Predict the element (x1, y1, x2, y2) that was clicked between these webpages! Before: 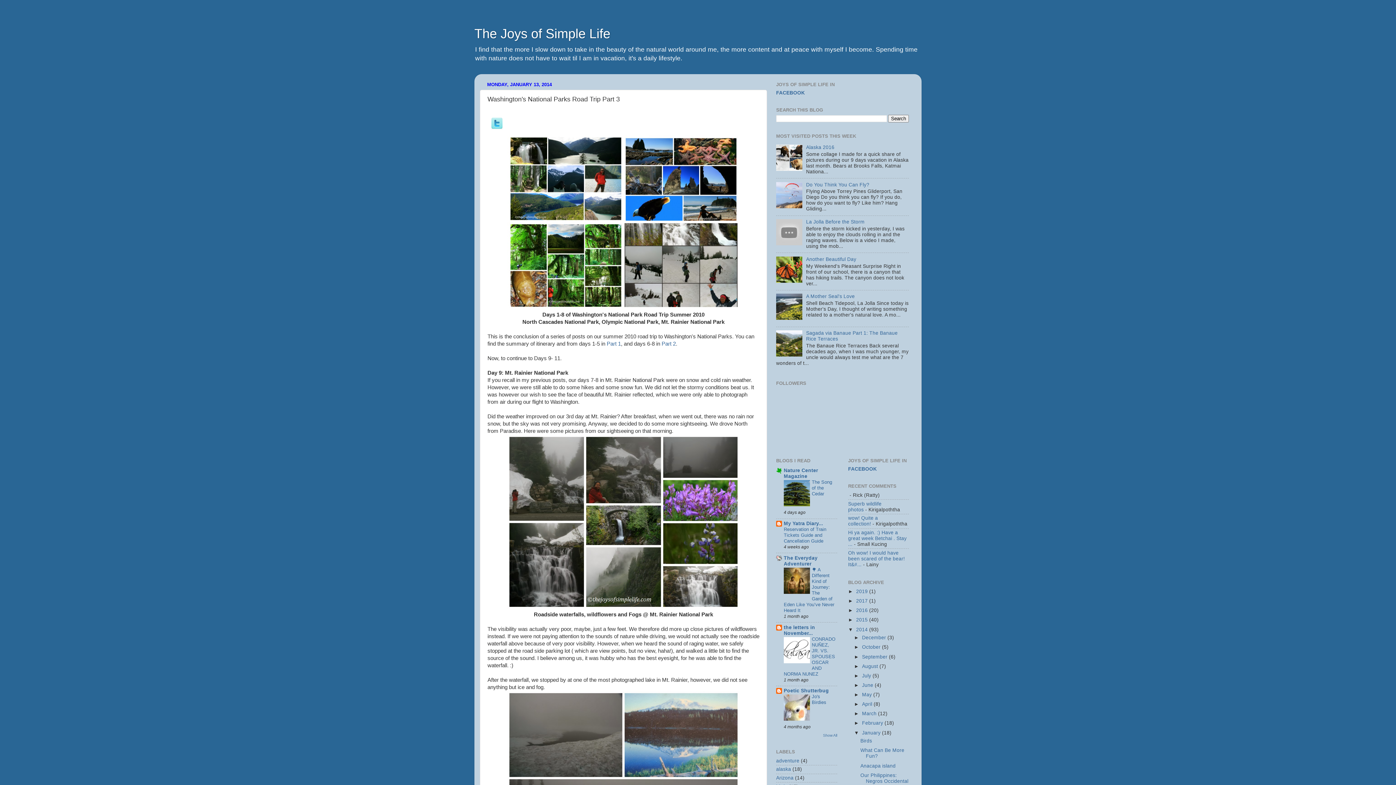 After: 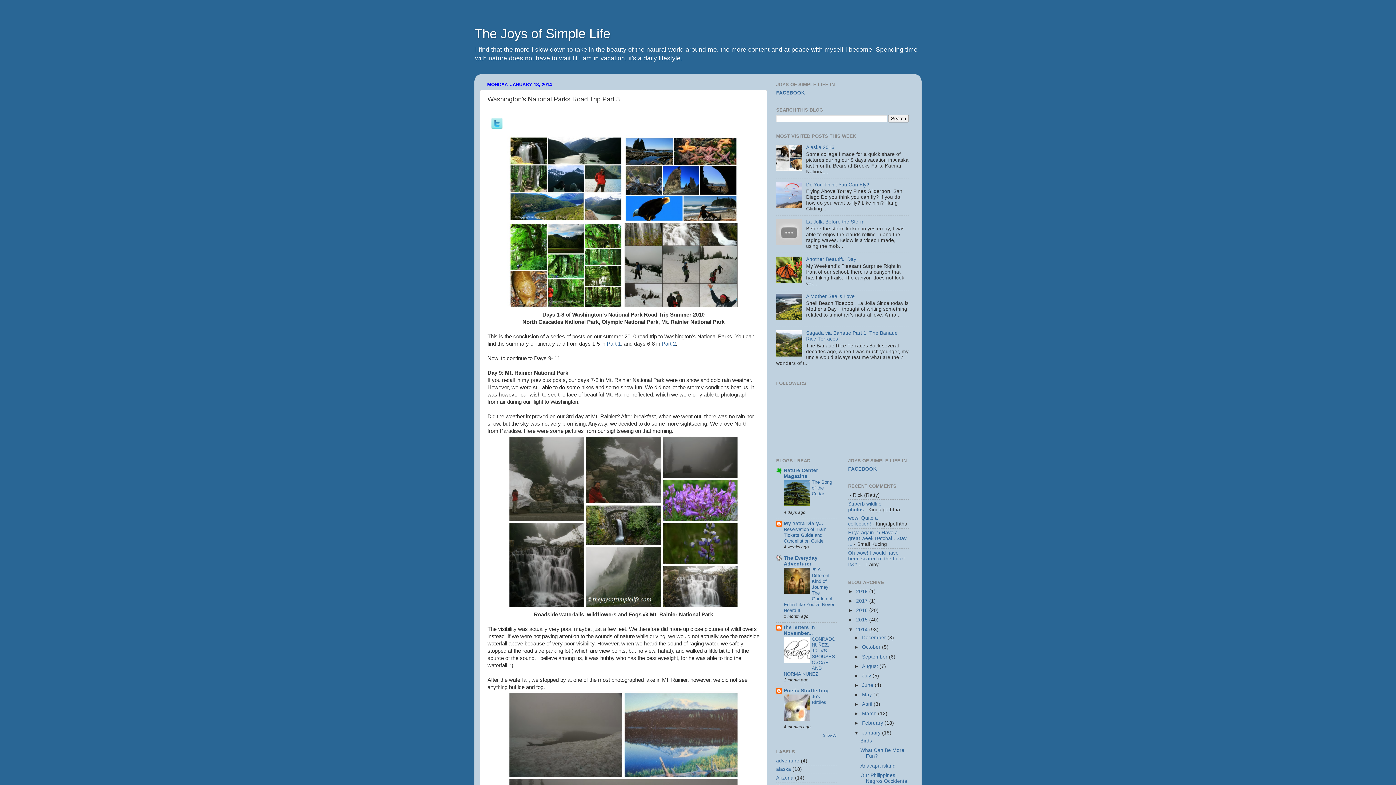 Action: bbox: (784, 502, 810, 507)